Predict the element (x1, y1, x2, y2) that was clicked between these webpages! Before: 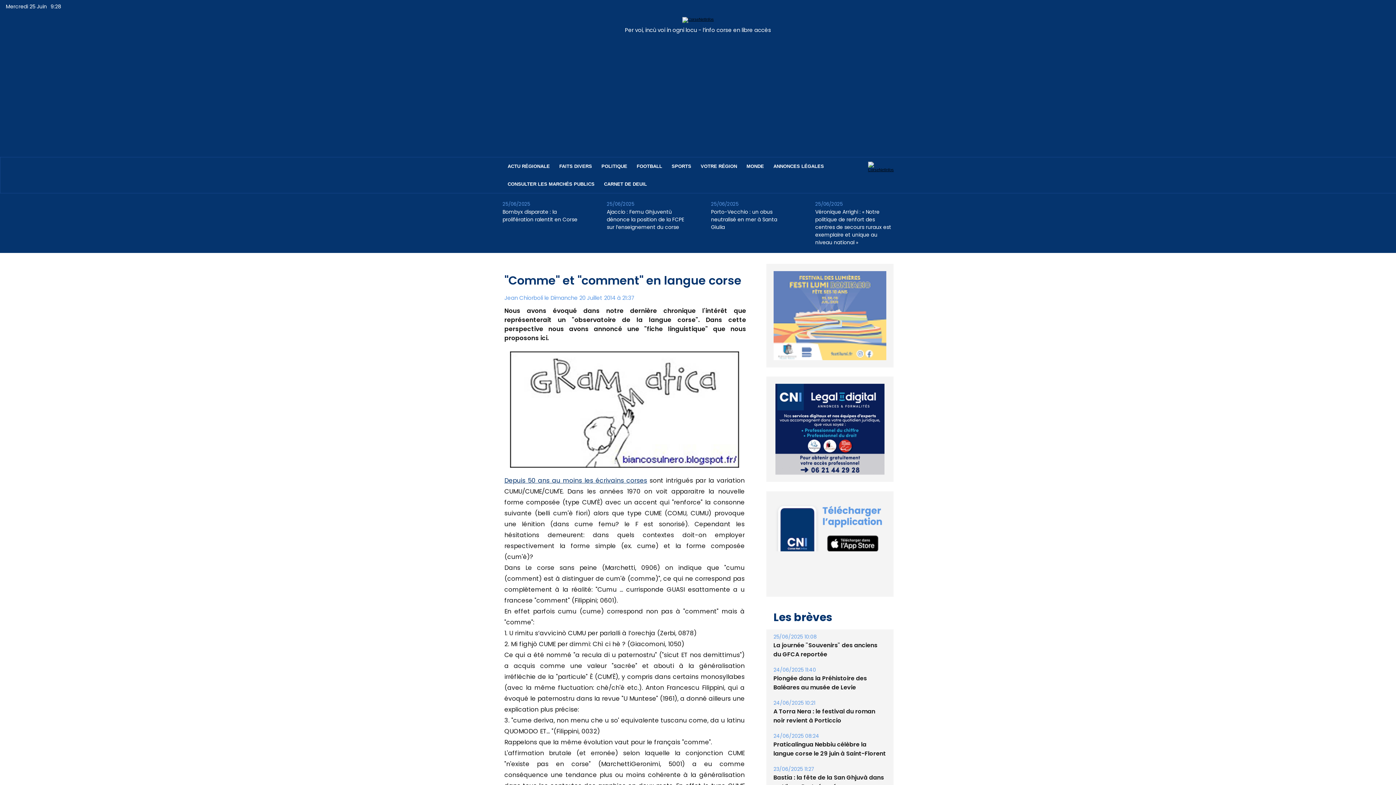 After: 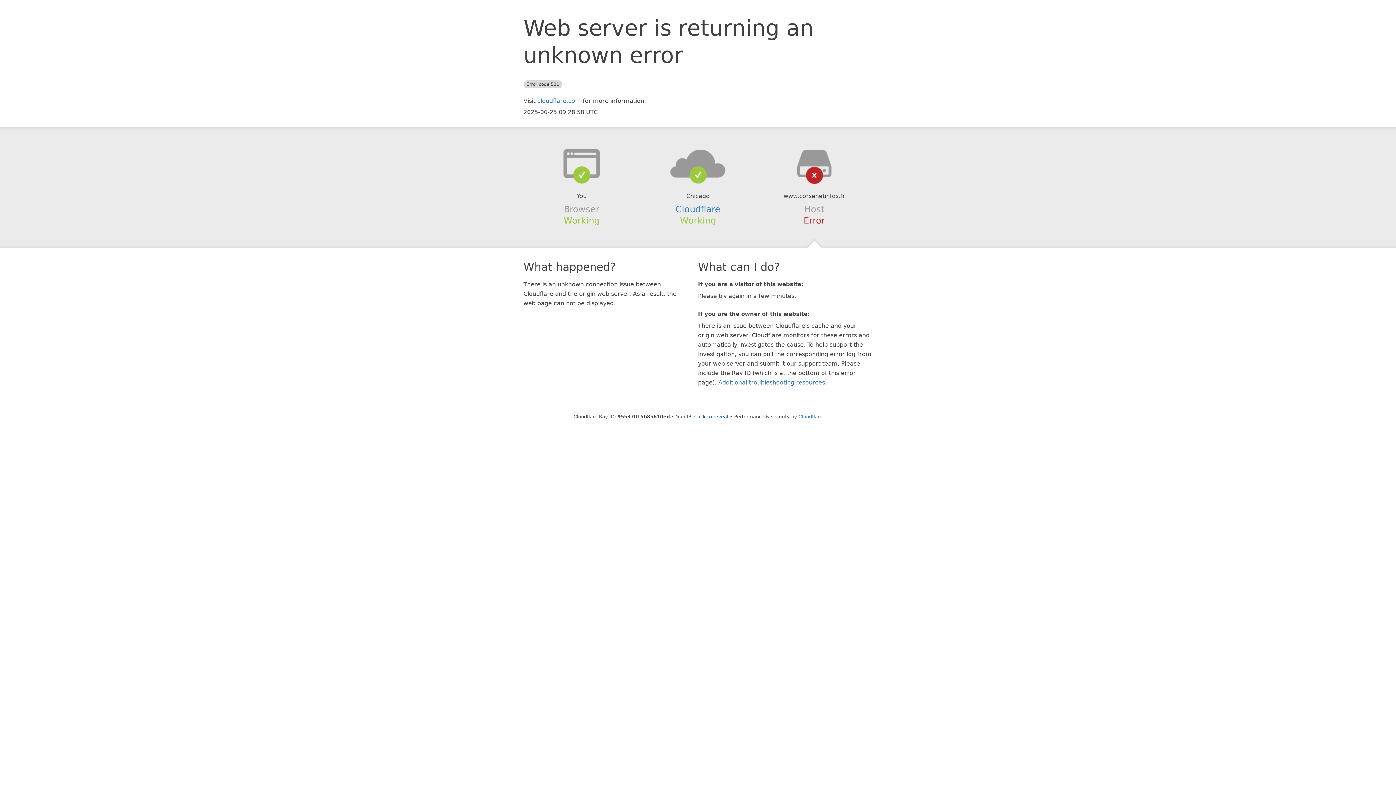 Action: label: Depuis 50 ans au moins les écrivains corses bbox: (504, 476, 647, 485)